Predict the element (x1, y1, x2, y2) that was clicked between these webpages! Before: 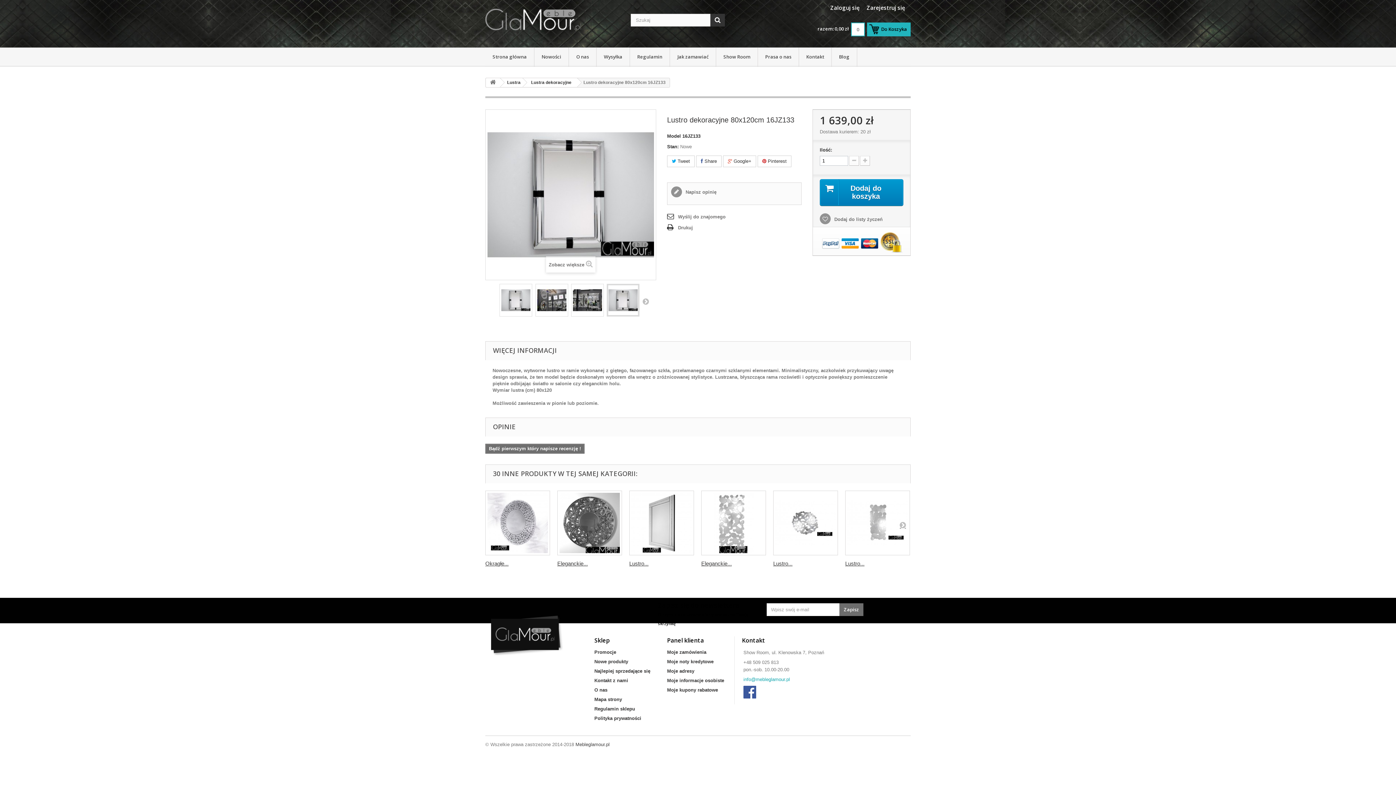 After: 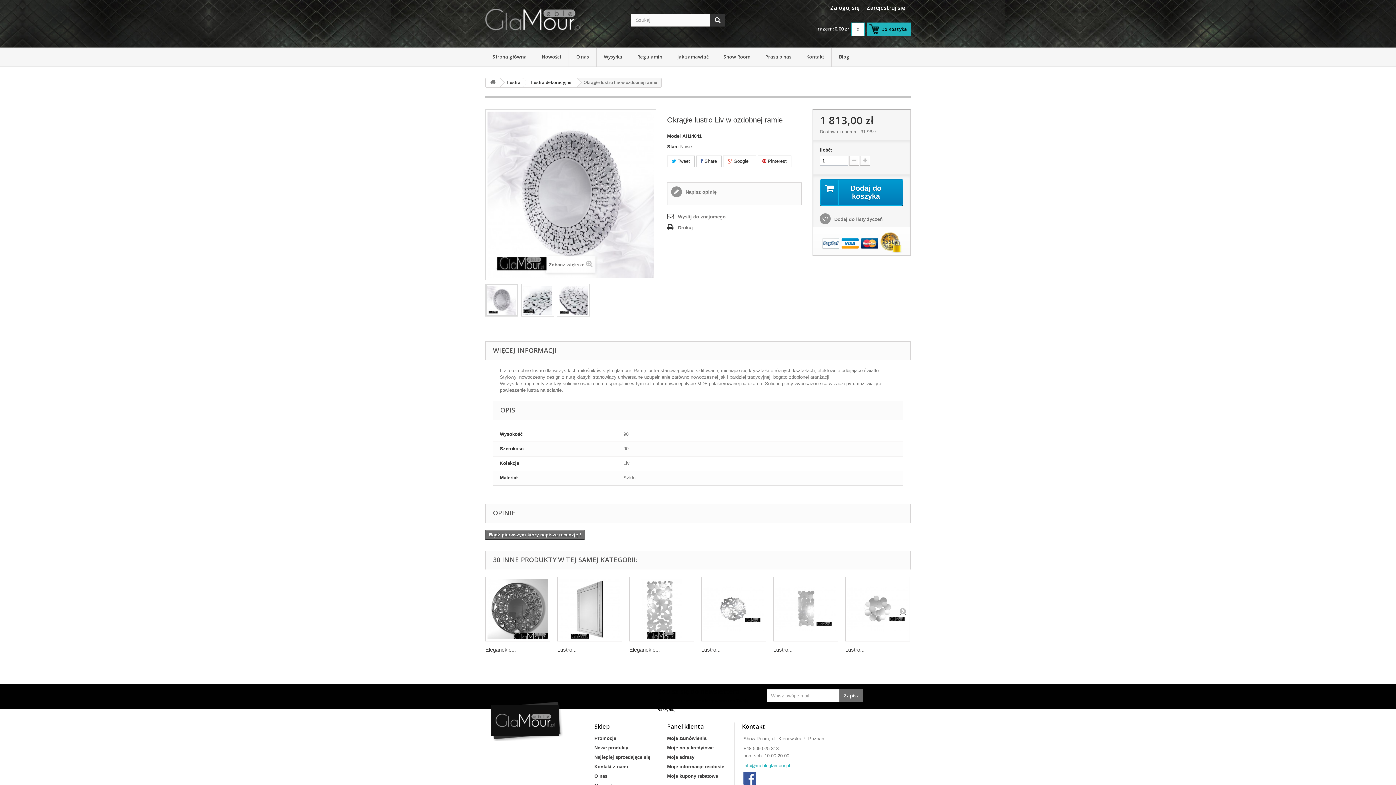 Action: bbox: (485, 490, 550, 555)